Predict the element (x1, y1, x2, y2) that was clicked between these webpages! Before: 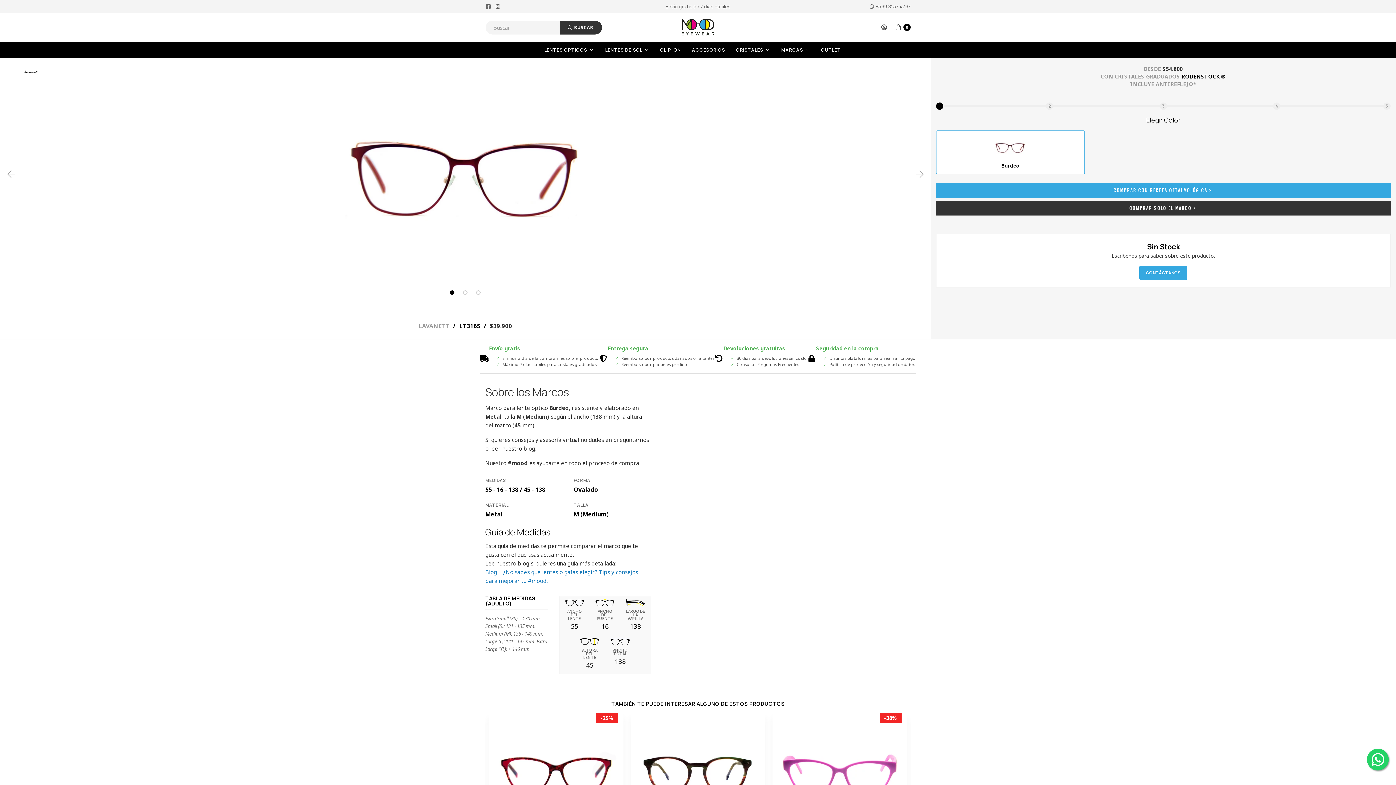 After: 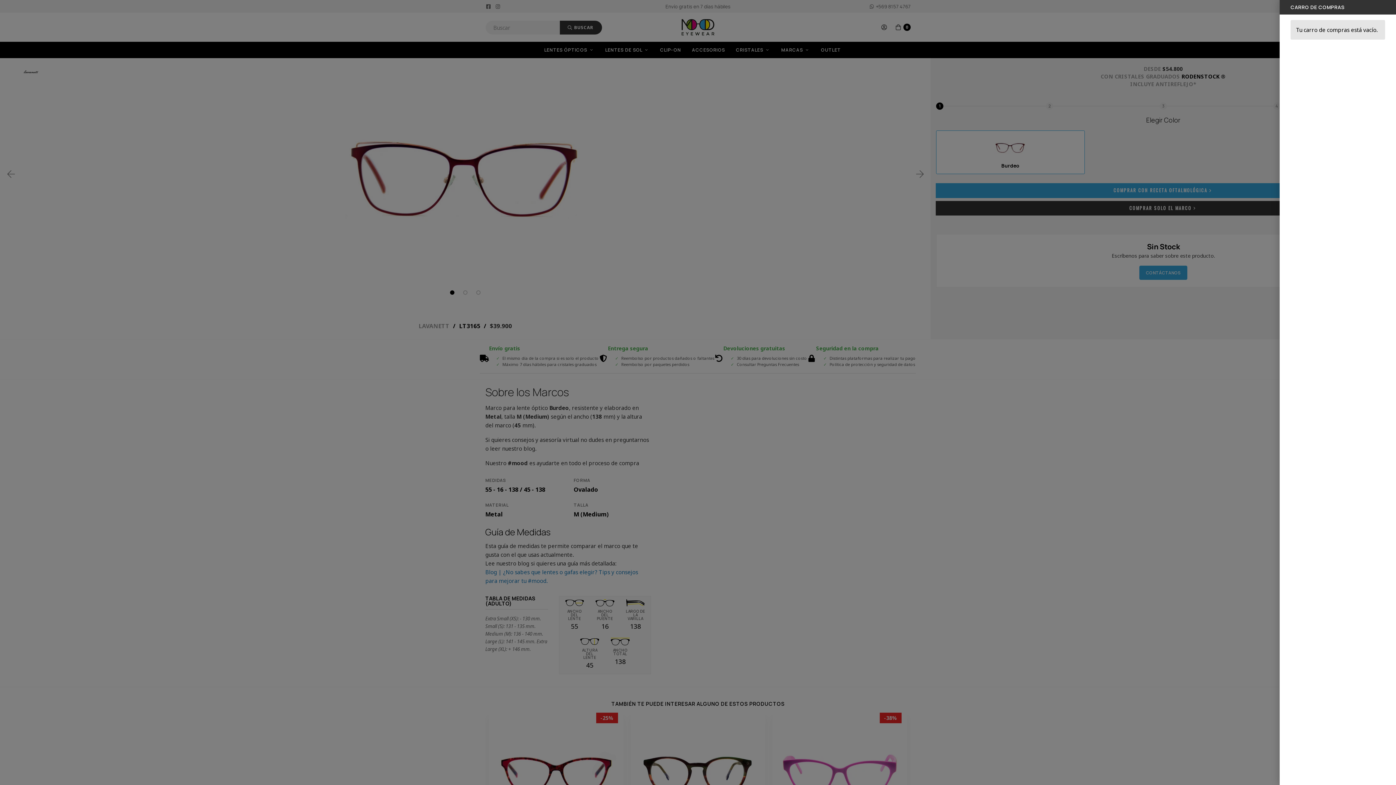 Action: label:  0 bbox: (894, 21, 910, 32)